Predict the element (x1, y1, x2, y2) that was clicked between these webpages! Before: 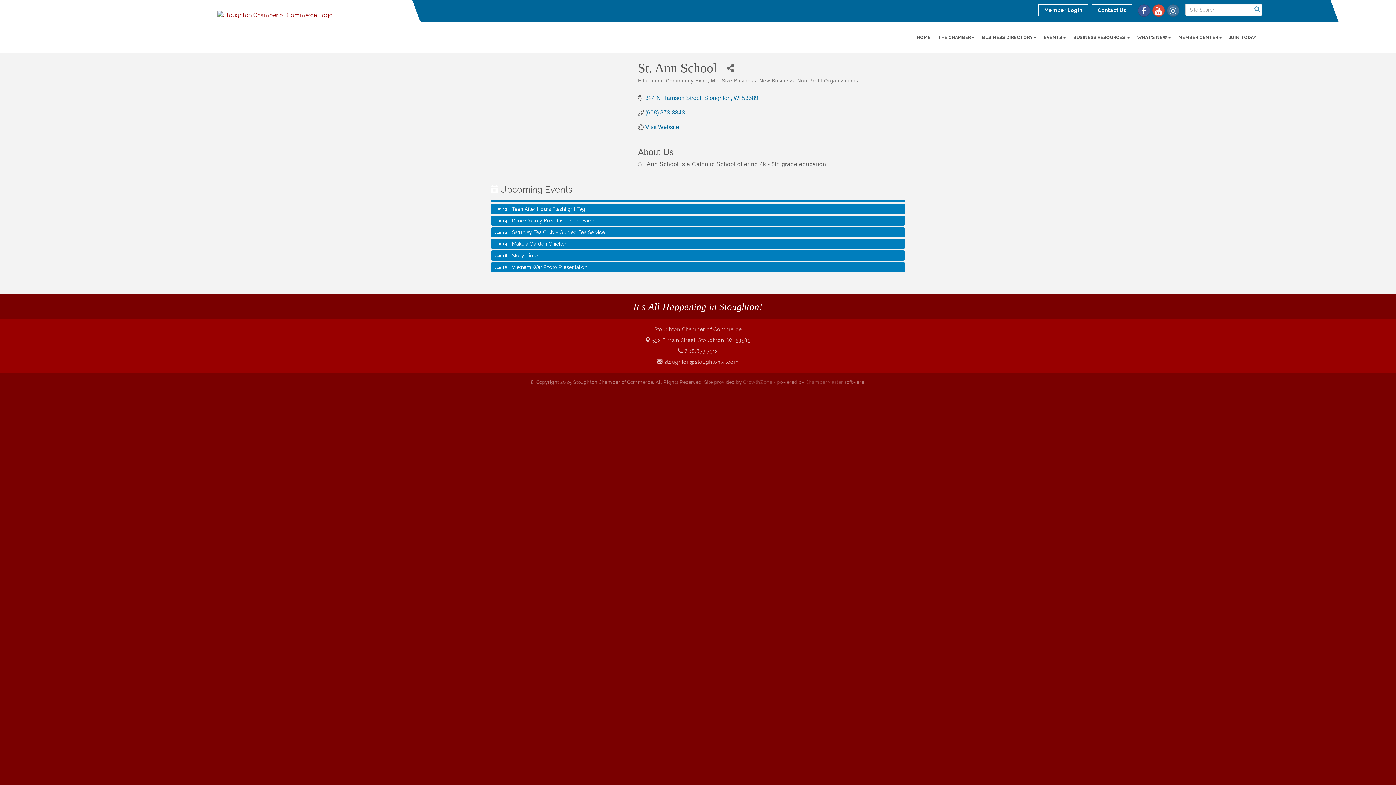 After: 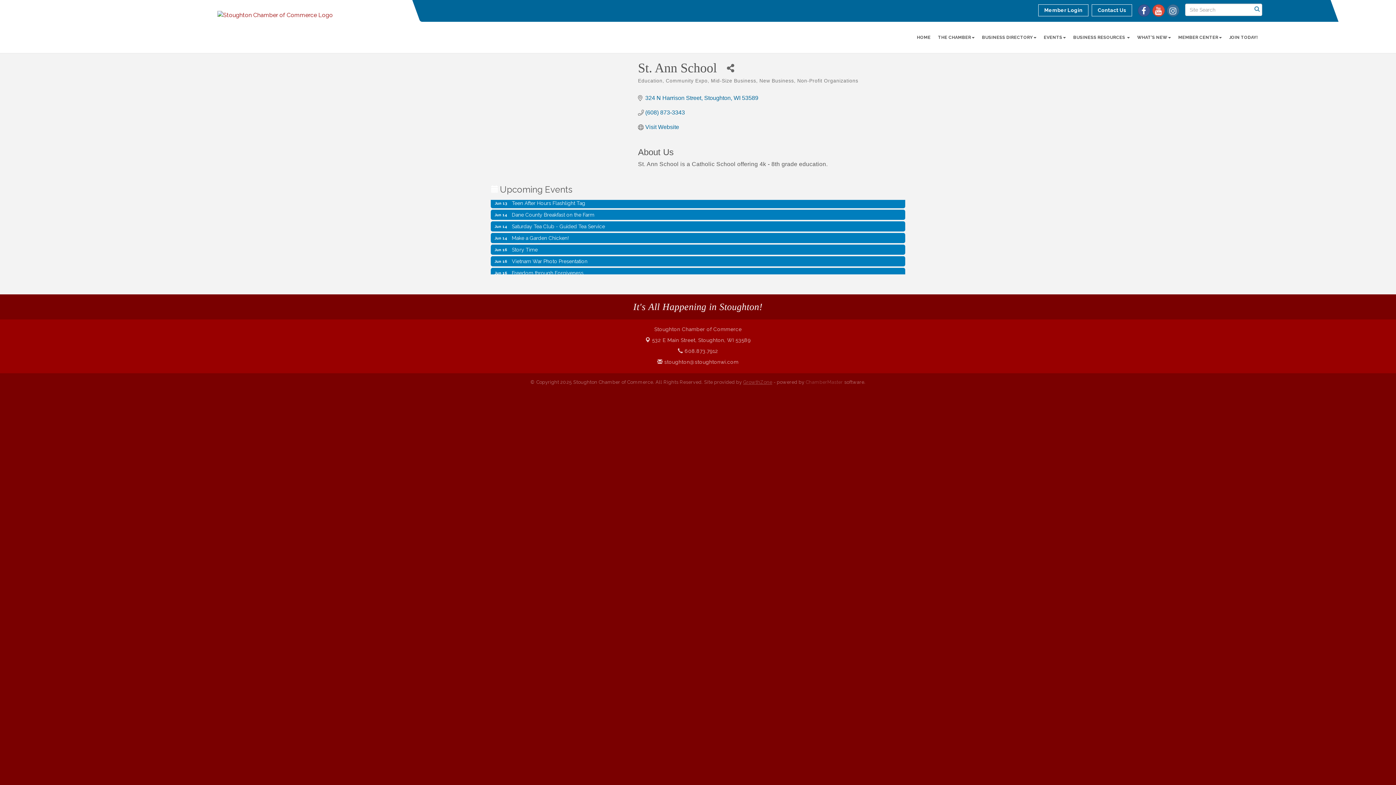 Action: bbox: (743, 379, 772, 385) label: GrowthZone